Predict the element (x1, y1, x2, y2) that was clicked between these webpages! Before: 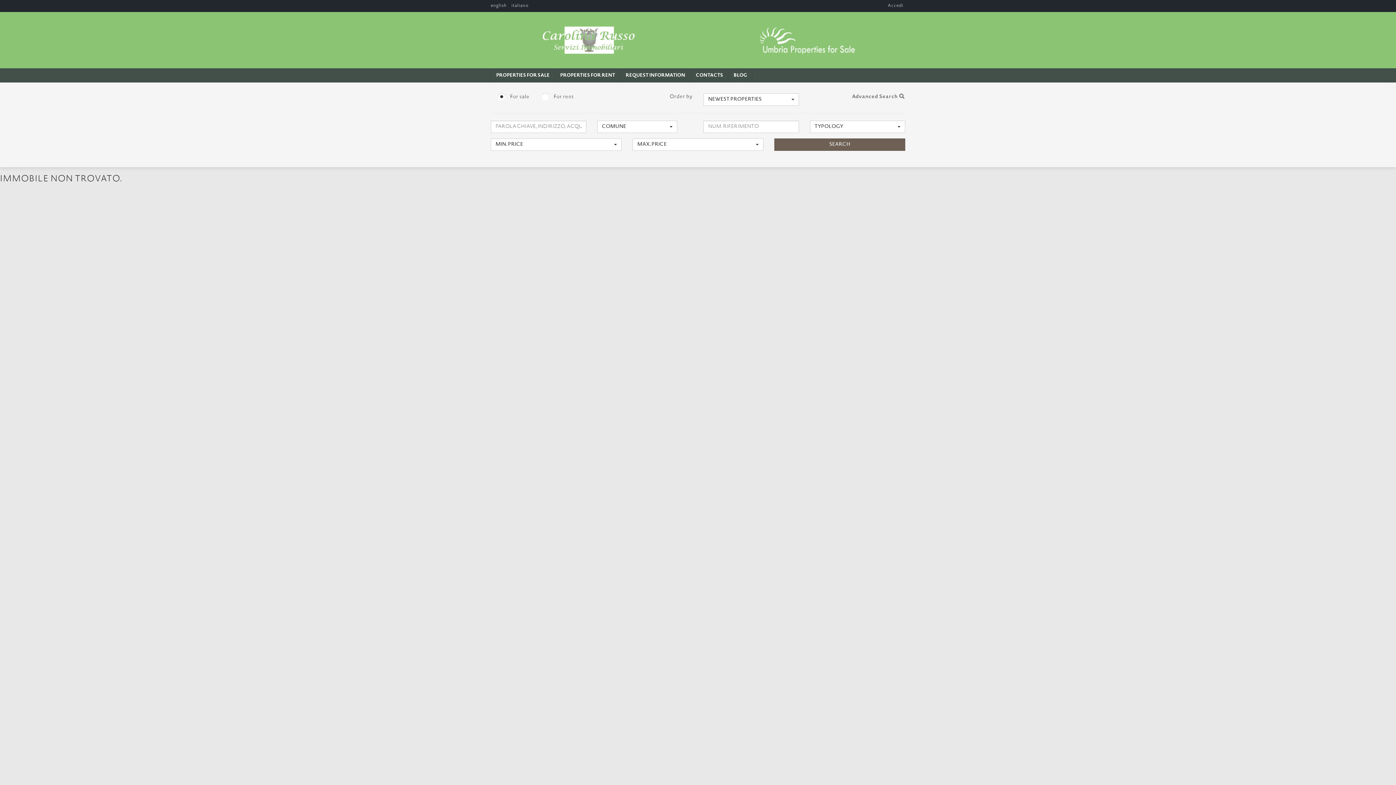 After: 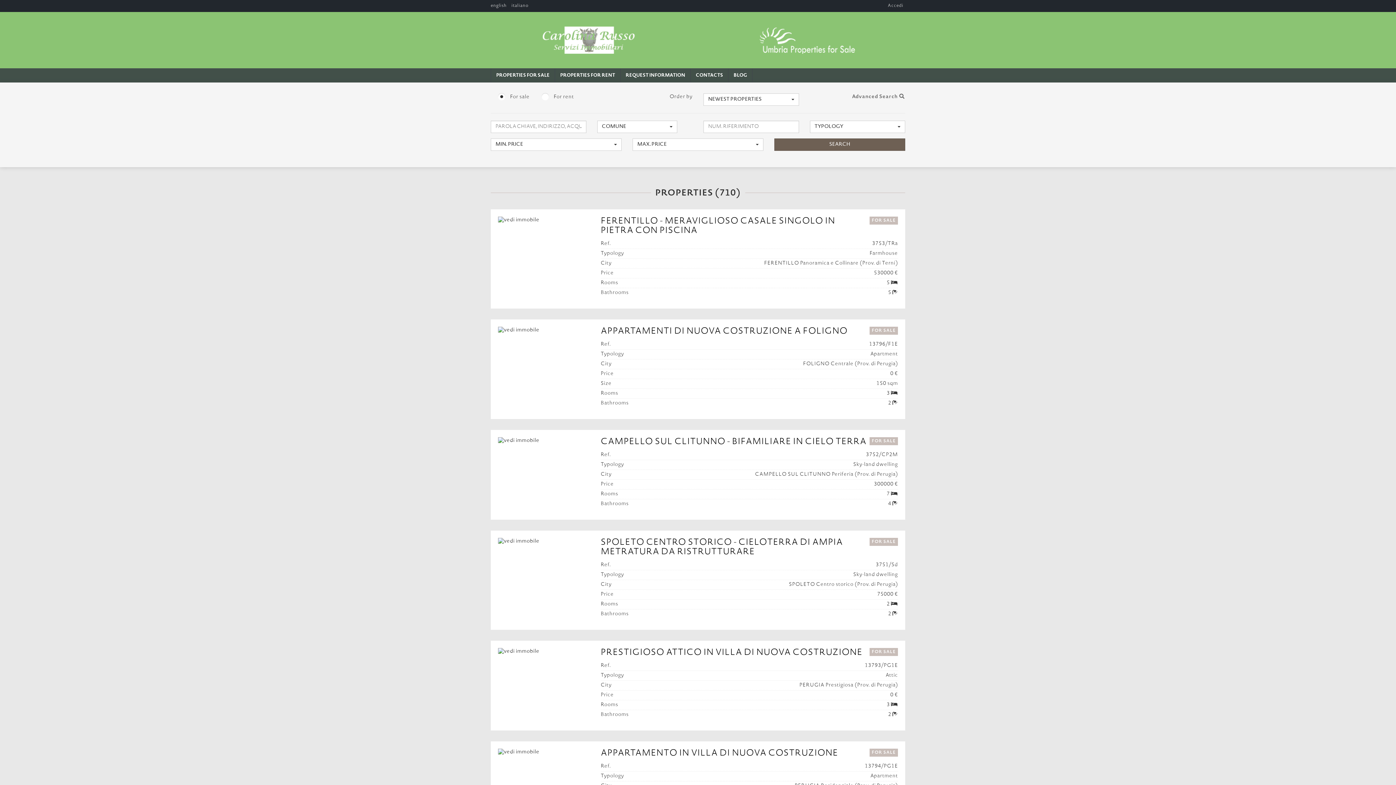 Action: bbox: (491, 68, 554, 82) label: PROPERTIES FOR SALE